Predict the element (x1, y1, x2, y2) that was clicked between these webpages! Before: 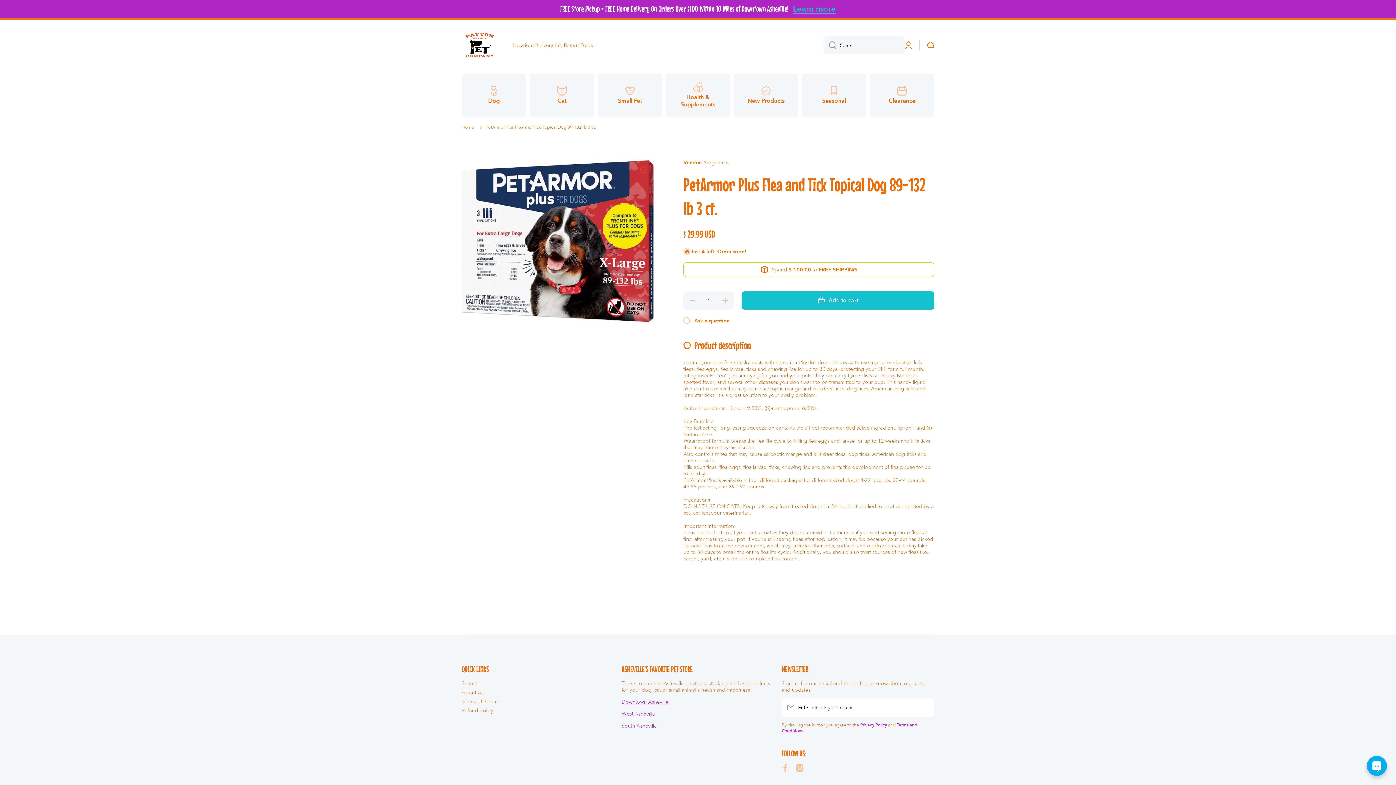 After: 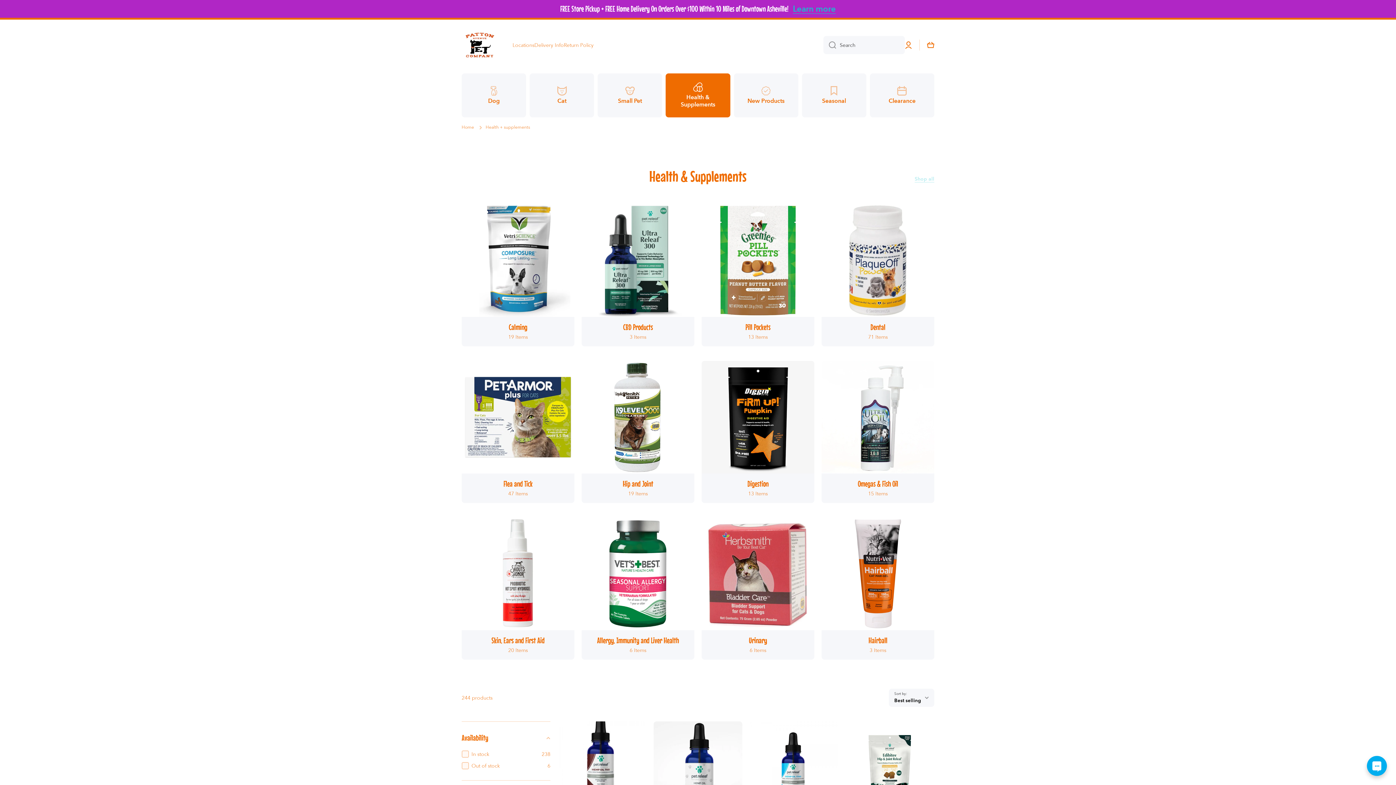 Action: bbox: (665, 73, 730, 117) label: Health & Supplements